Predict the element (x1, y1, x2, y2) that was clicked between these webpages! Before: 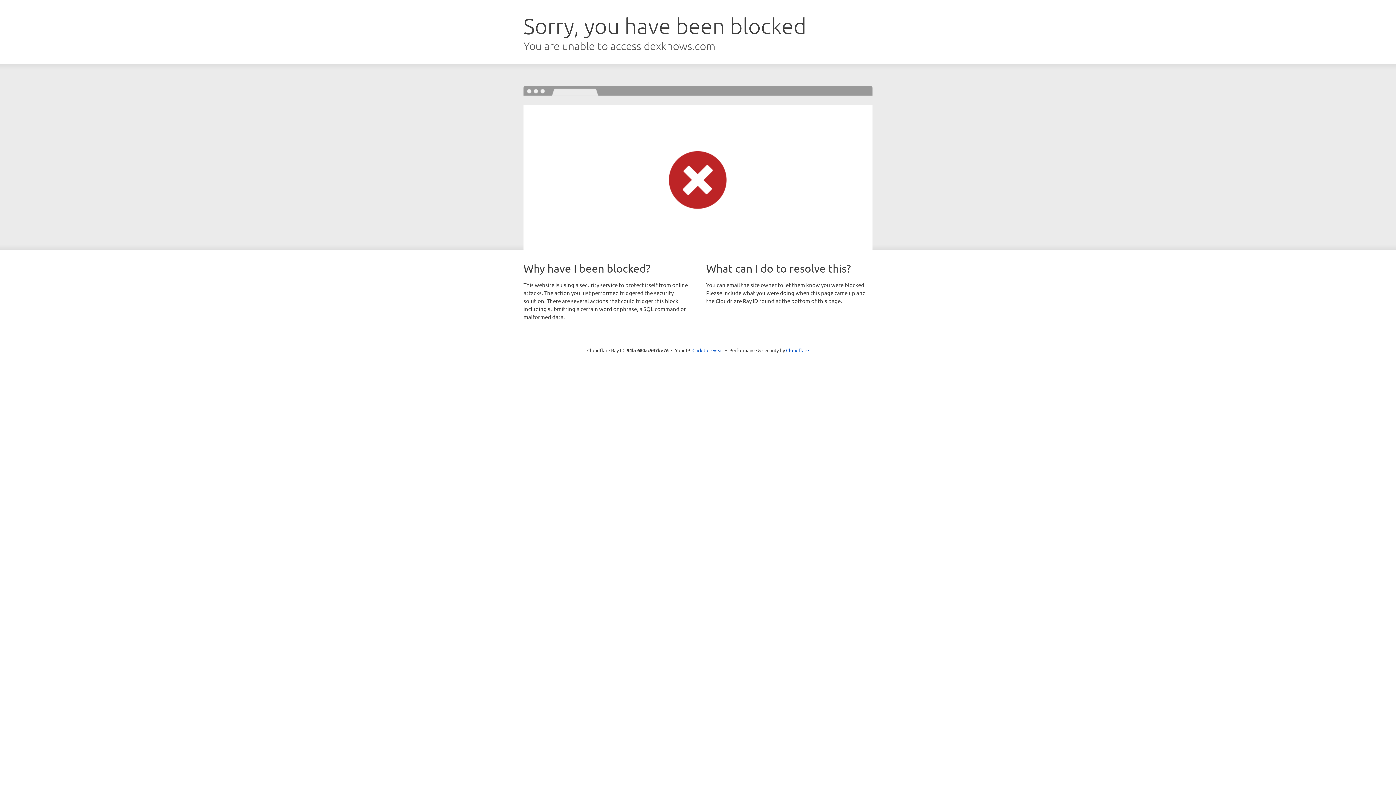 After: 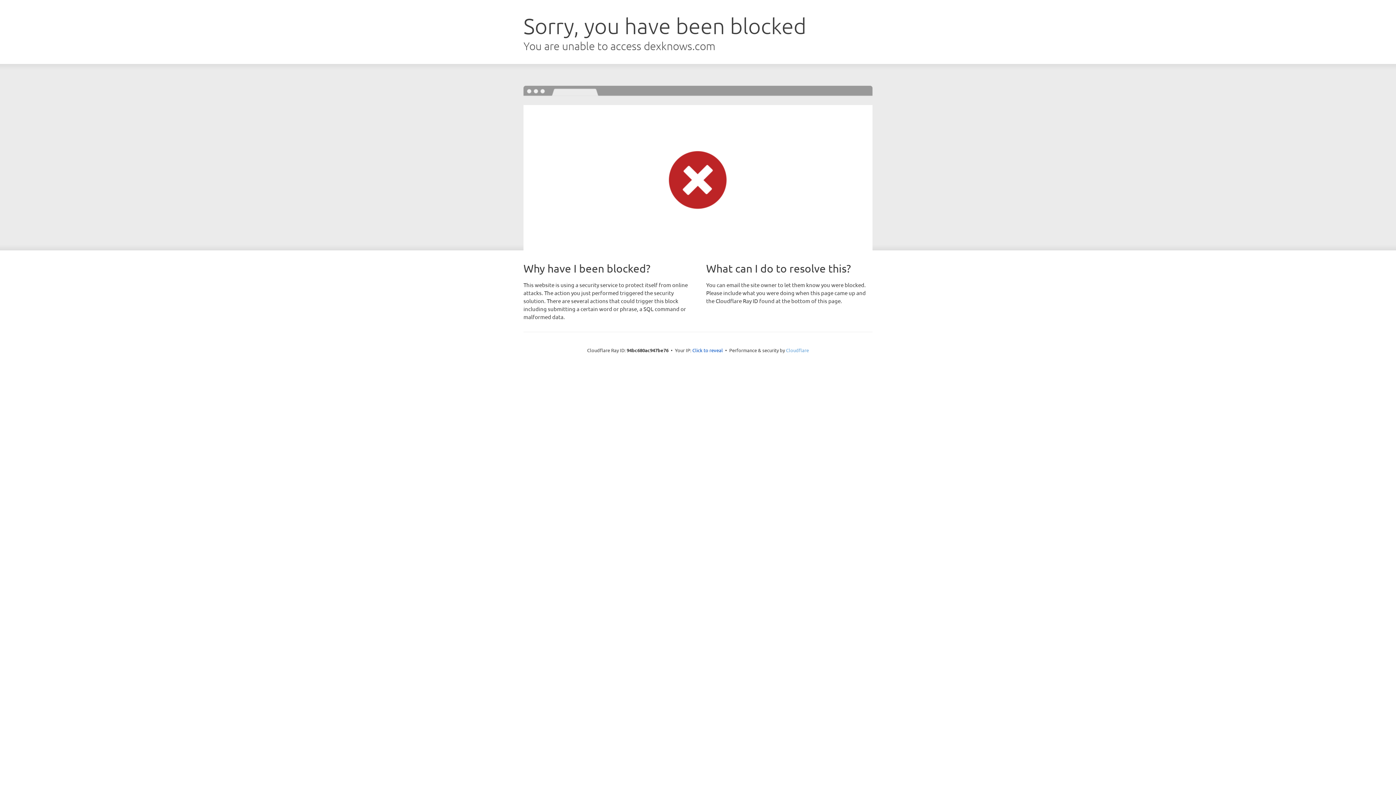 Action: bbox: (786, 347, 809, 353) label: Cloudflare